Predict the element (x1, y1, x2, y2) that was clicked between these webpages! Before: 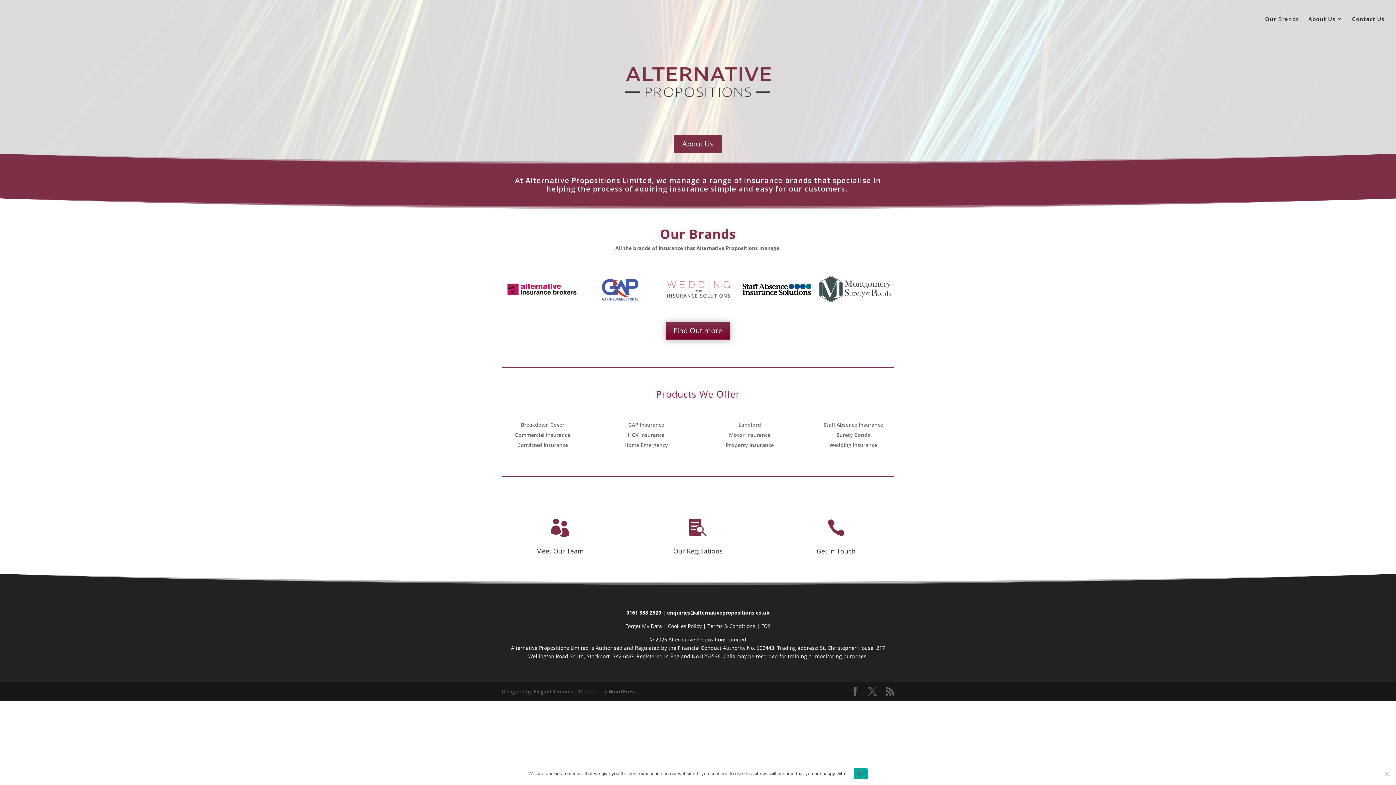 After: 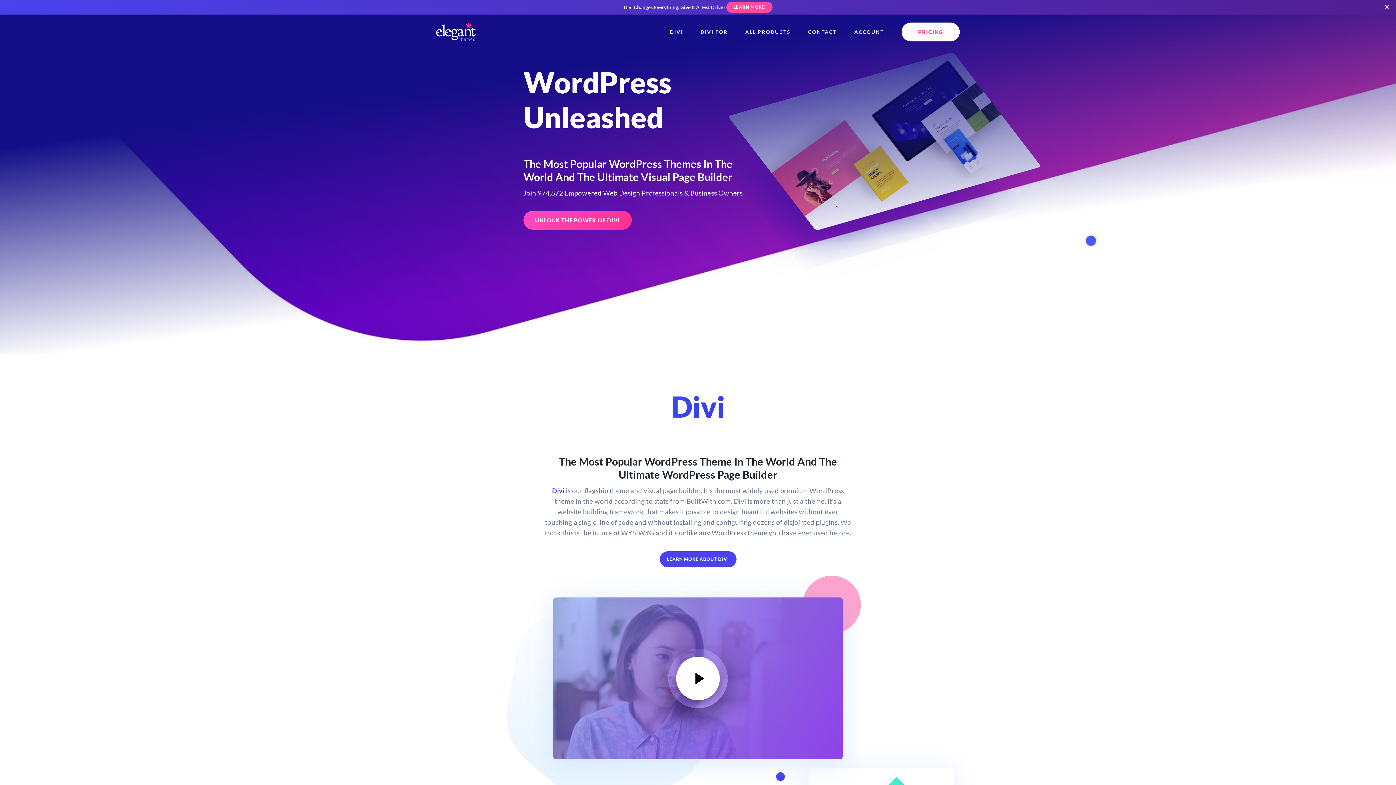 Action: bbox: (533, 688, 573, 695) label: Elegant Themes